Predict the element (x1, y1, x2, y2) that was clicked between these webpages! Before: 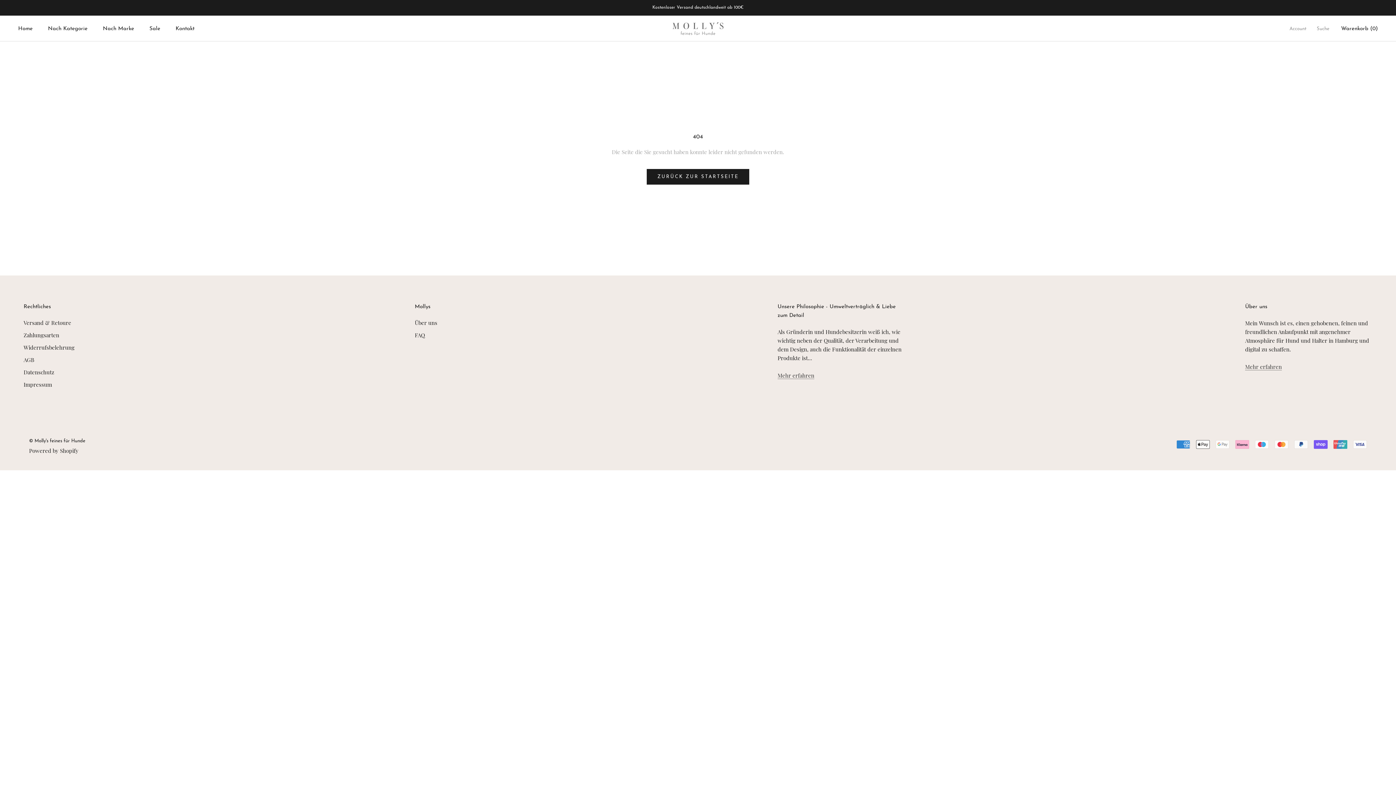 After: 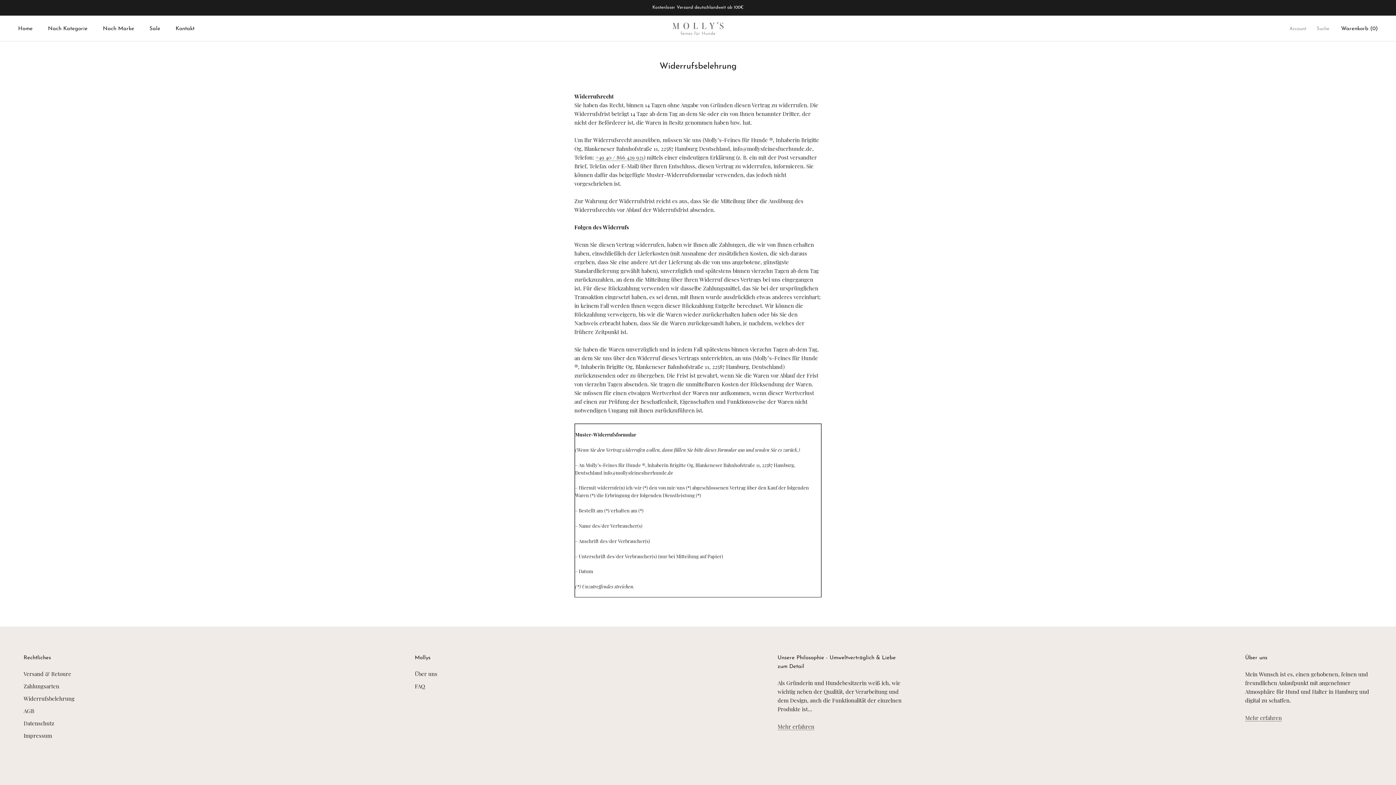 Action: bbox: (23, 343, 74, 351) label: Widerrufsbelehrung